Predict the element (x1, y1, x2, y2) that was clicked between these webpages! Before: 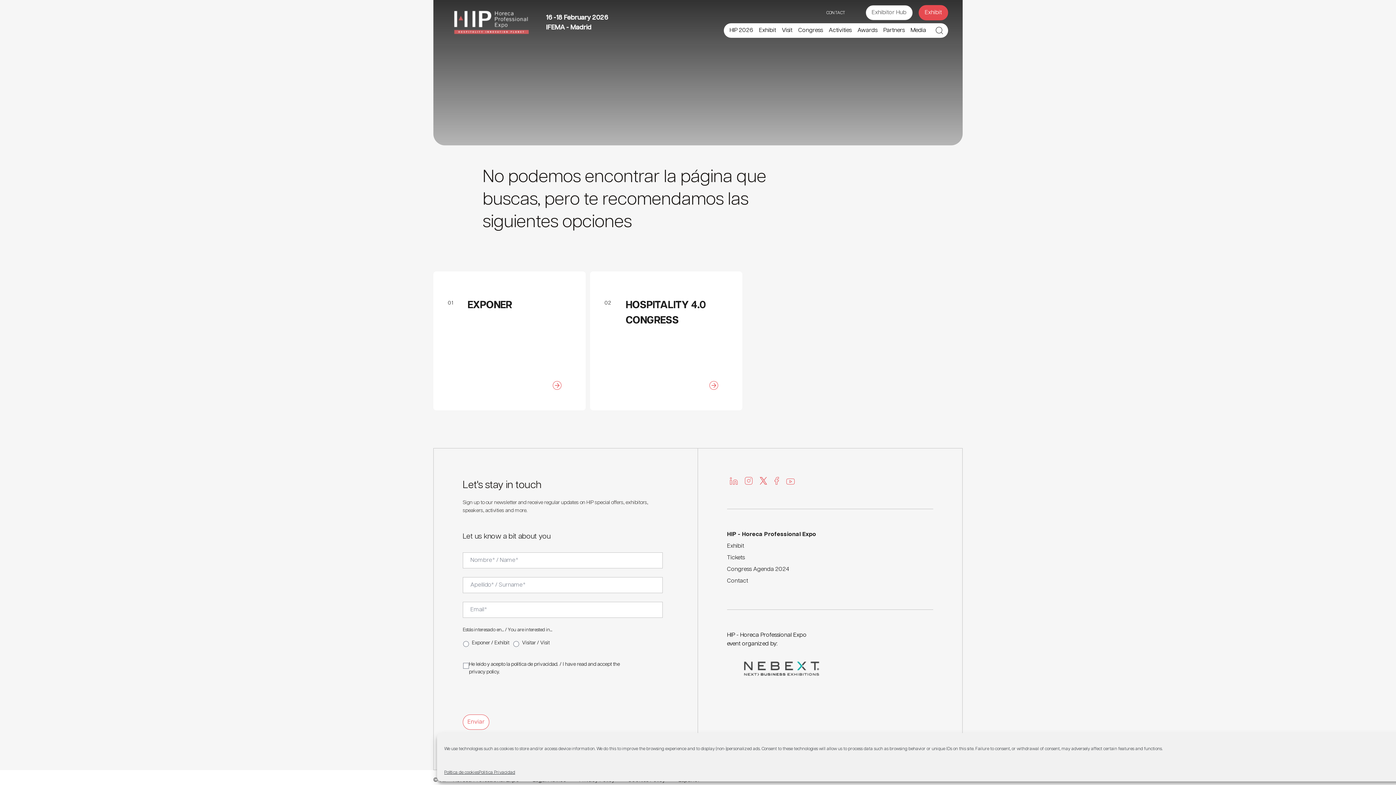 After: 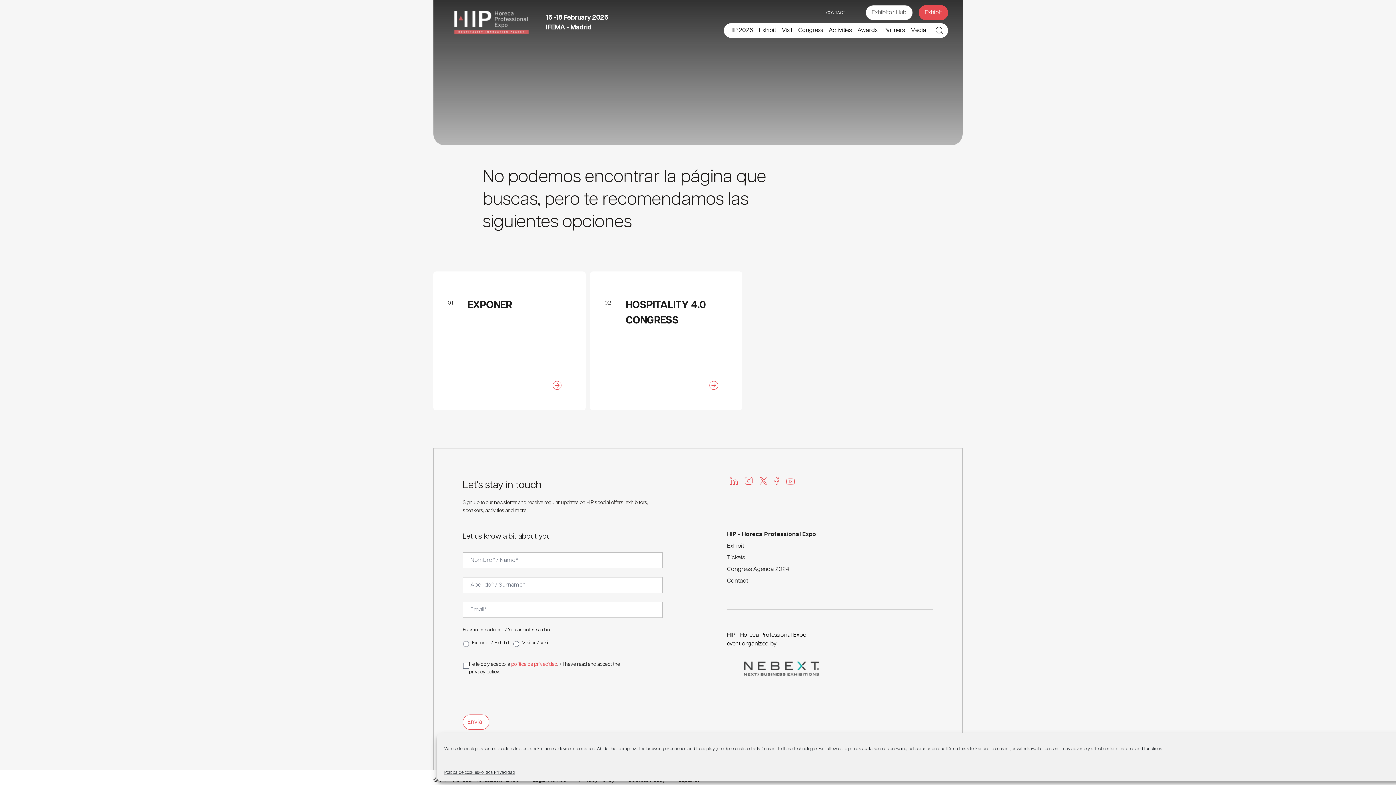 Action: bbox: (511, 662, 557, 667) label: política de privacidad